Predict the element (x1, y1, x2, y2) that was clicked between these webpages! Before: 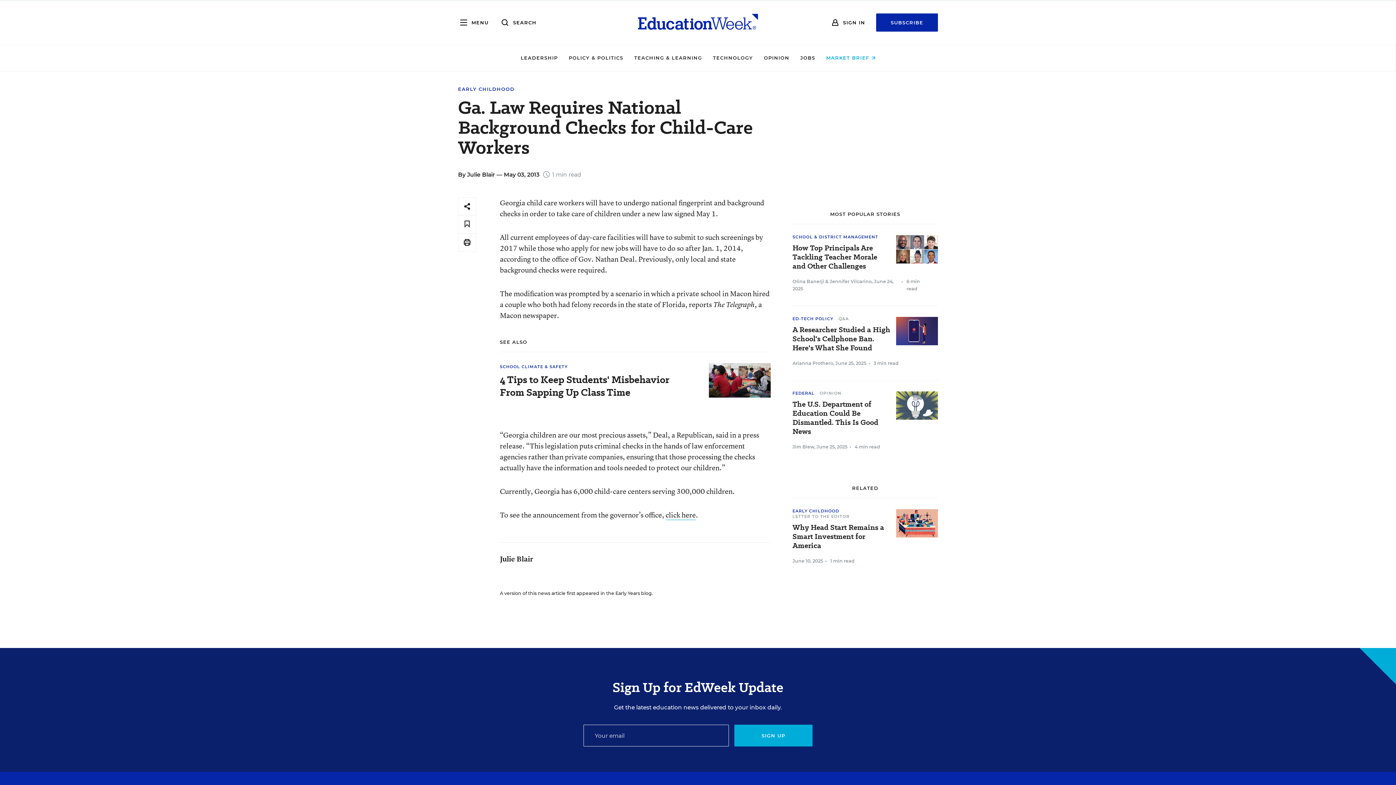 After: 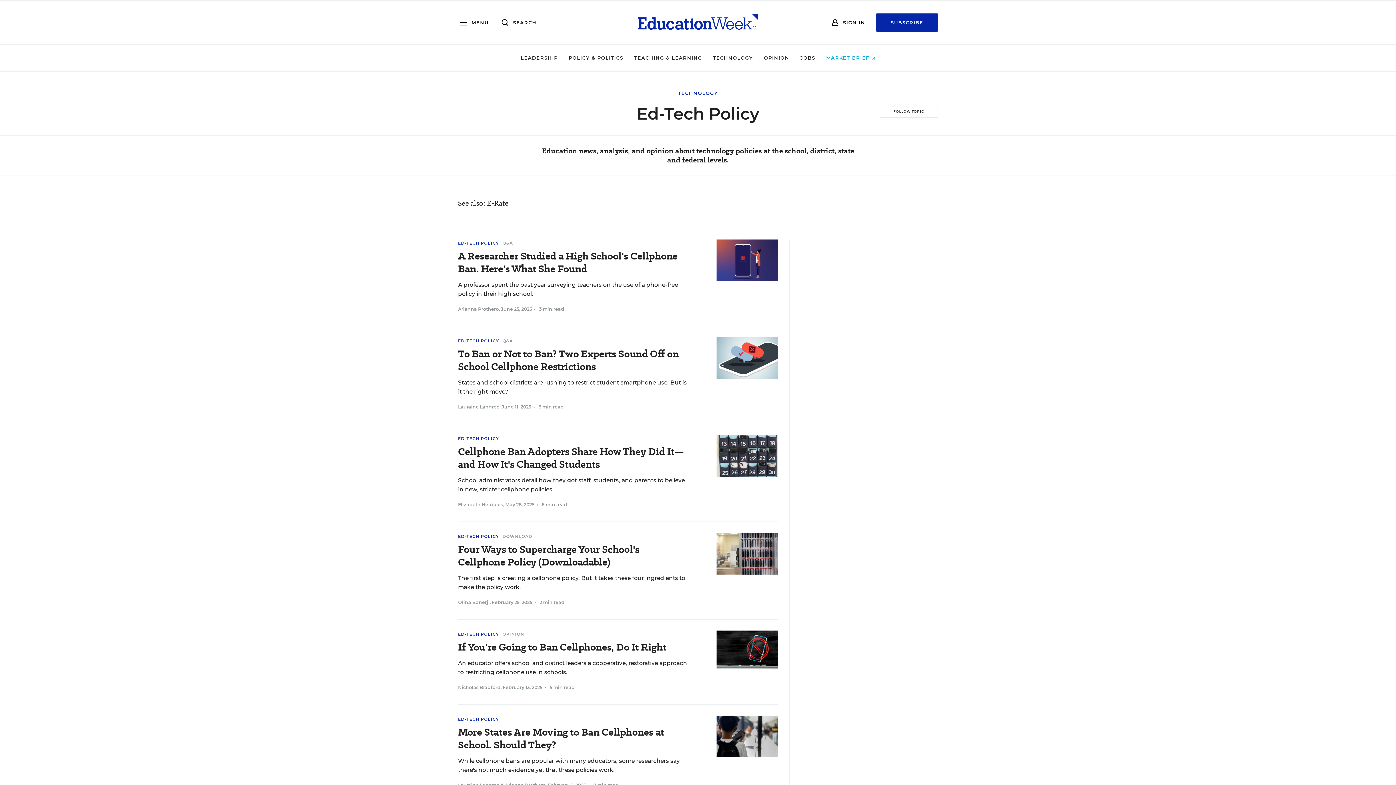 Action: bbox: (792, 316, 833, 321) label: ED-TECH POLICY